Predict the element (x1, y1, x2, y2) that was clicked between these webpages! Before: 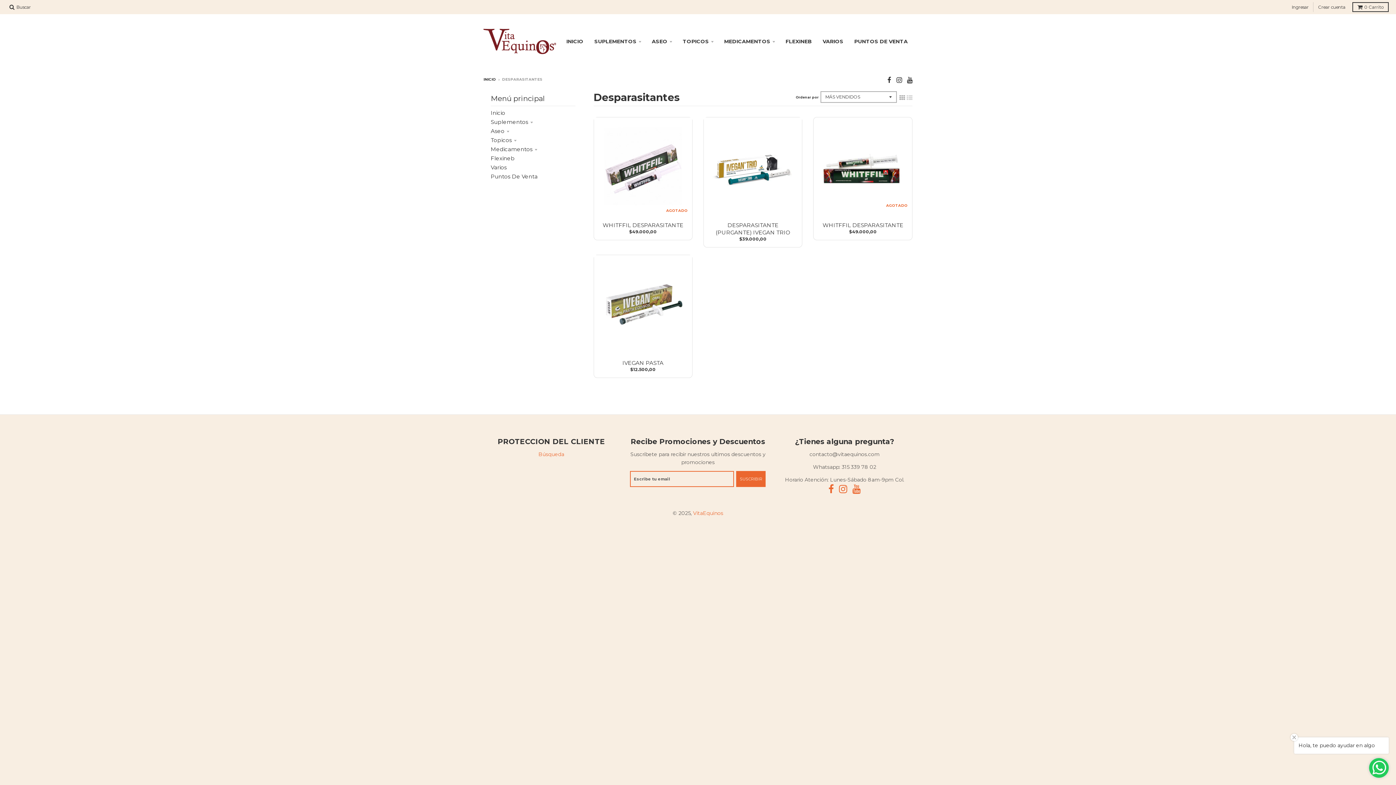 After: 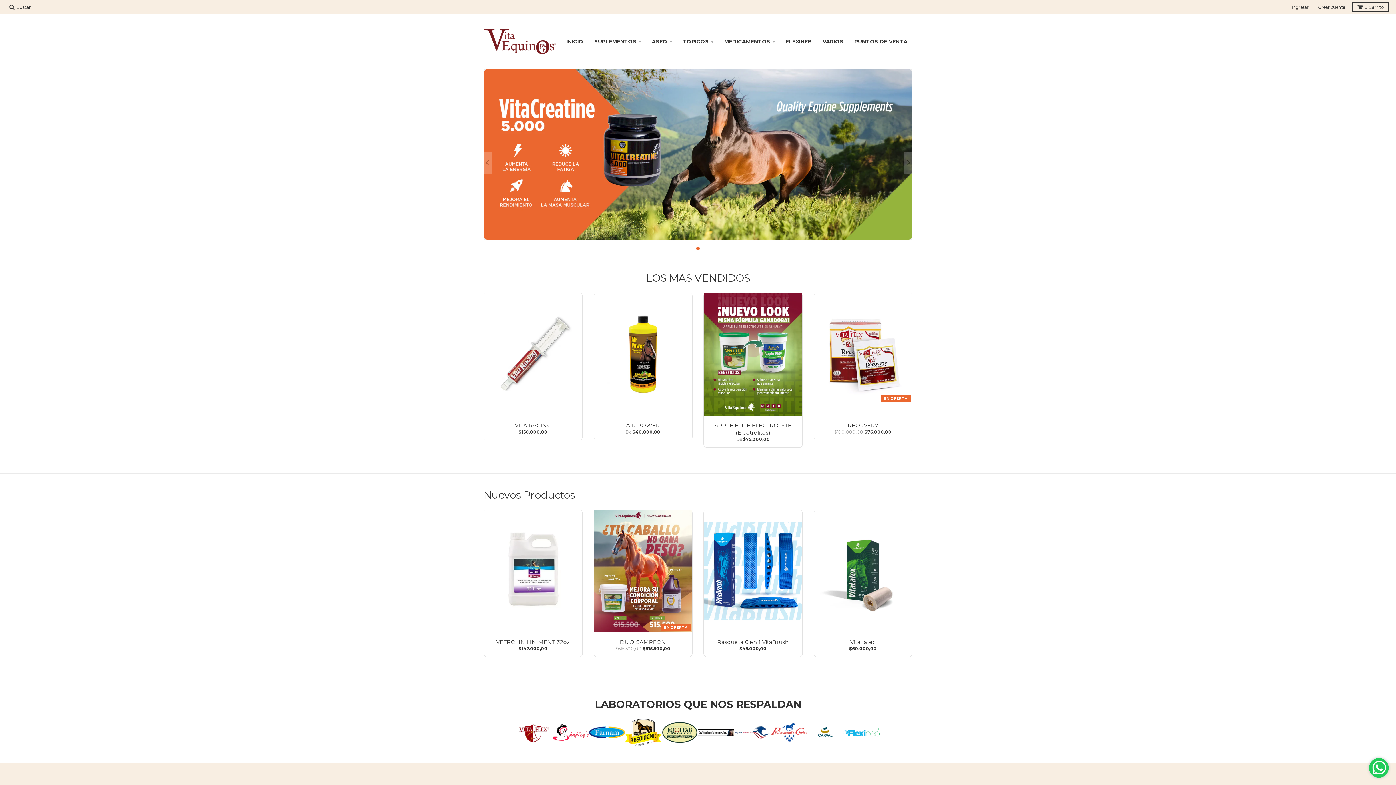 Action: bbox: (693, 524, 723, 530) label: VitaEquinos